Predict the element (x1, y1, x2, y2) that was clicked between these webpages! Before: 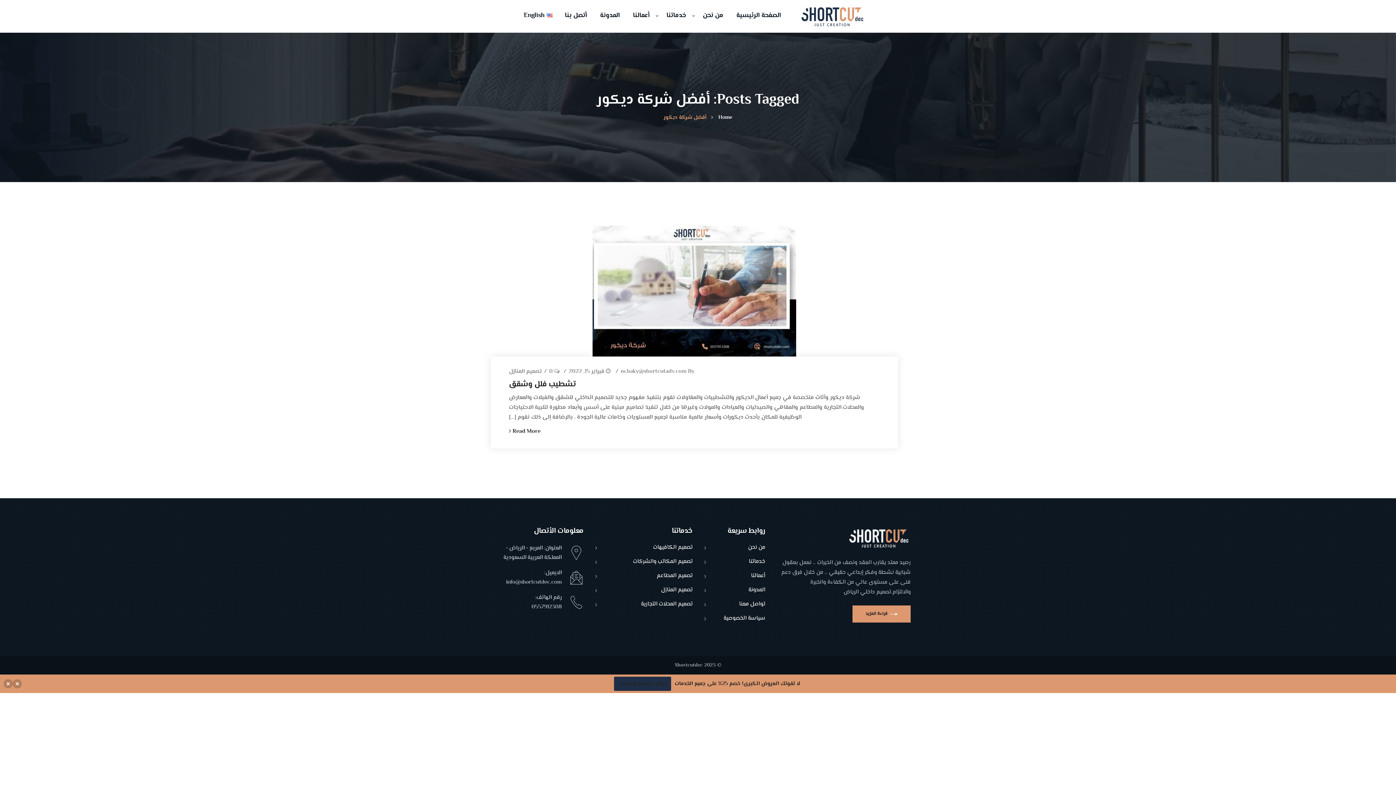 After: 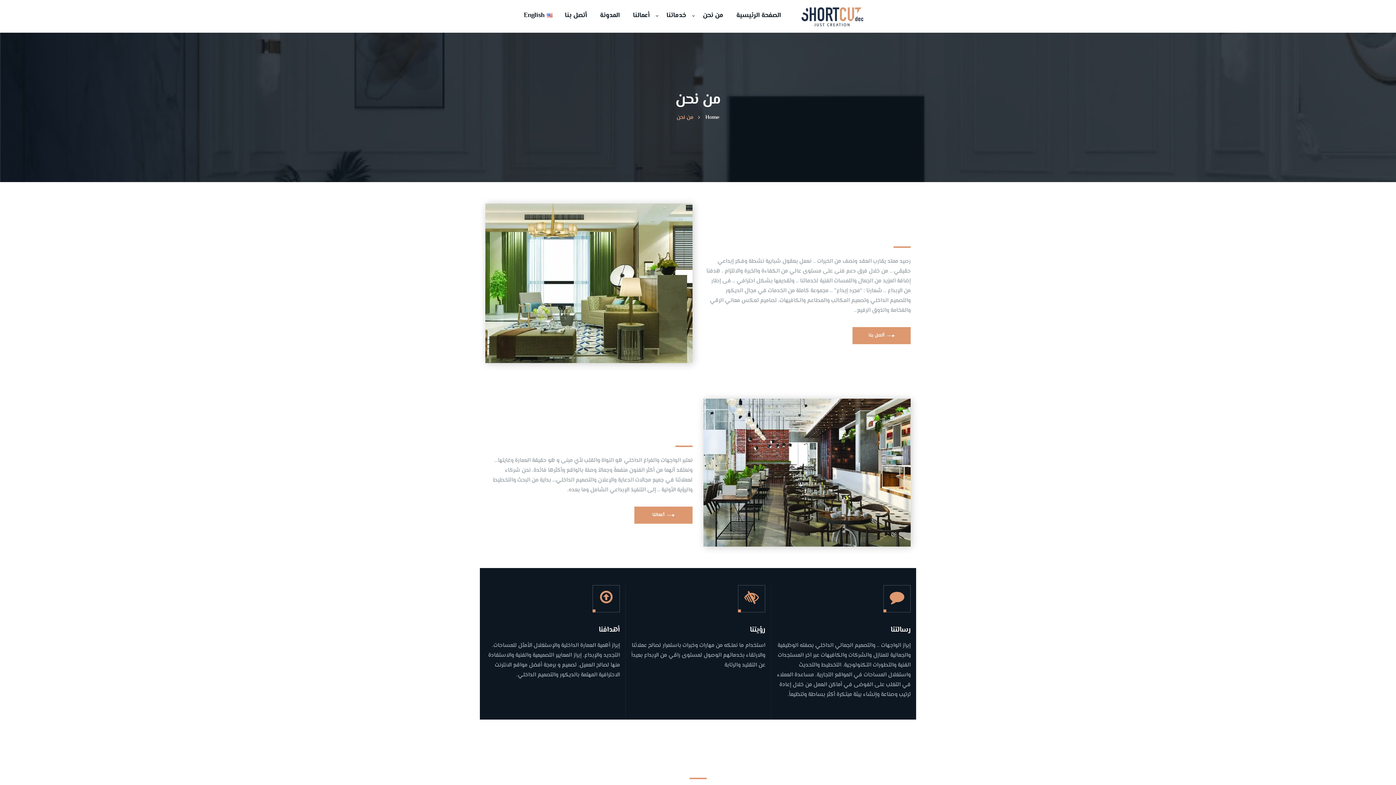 Action: label: من نحن bbox: (748, 544, 765, 552)